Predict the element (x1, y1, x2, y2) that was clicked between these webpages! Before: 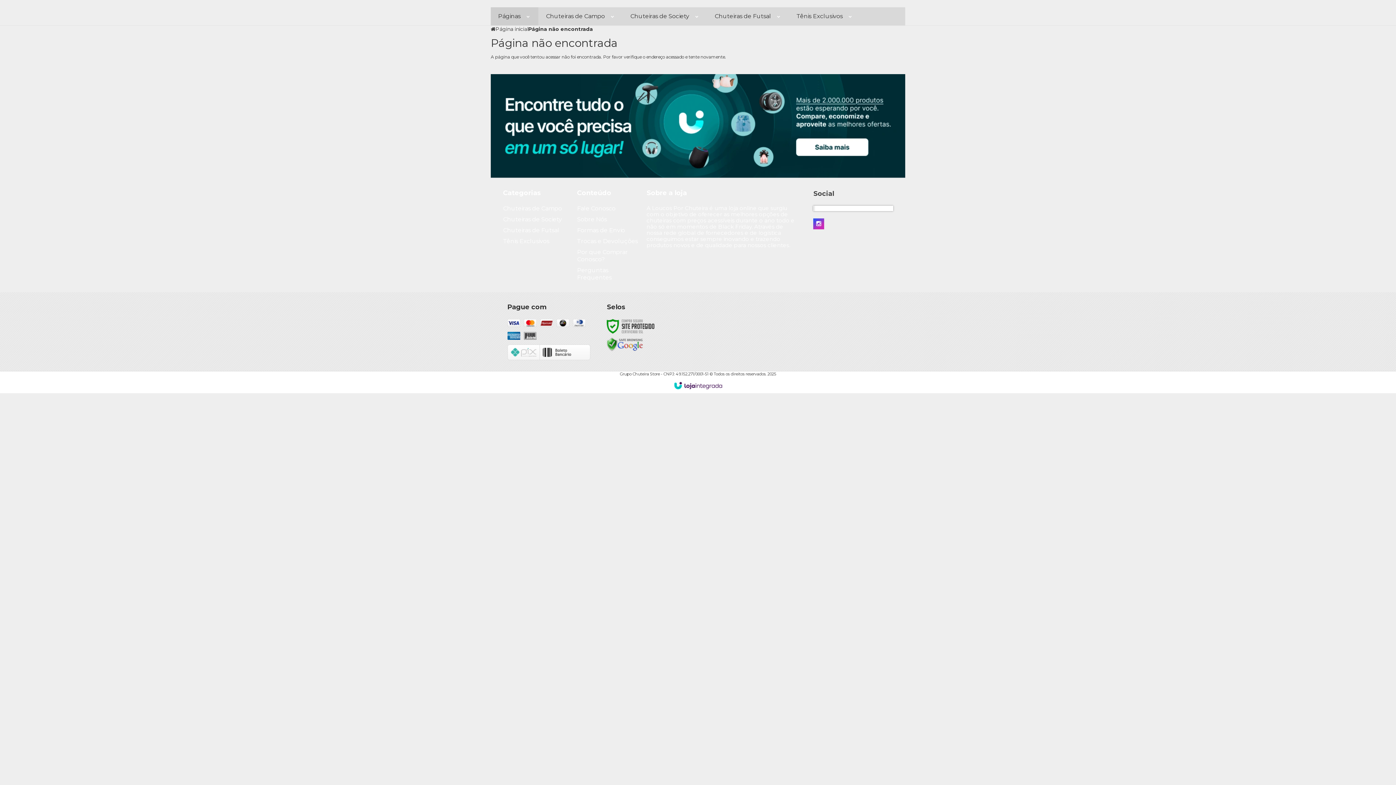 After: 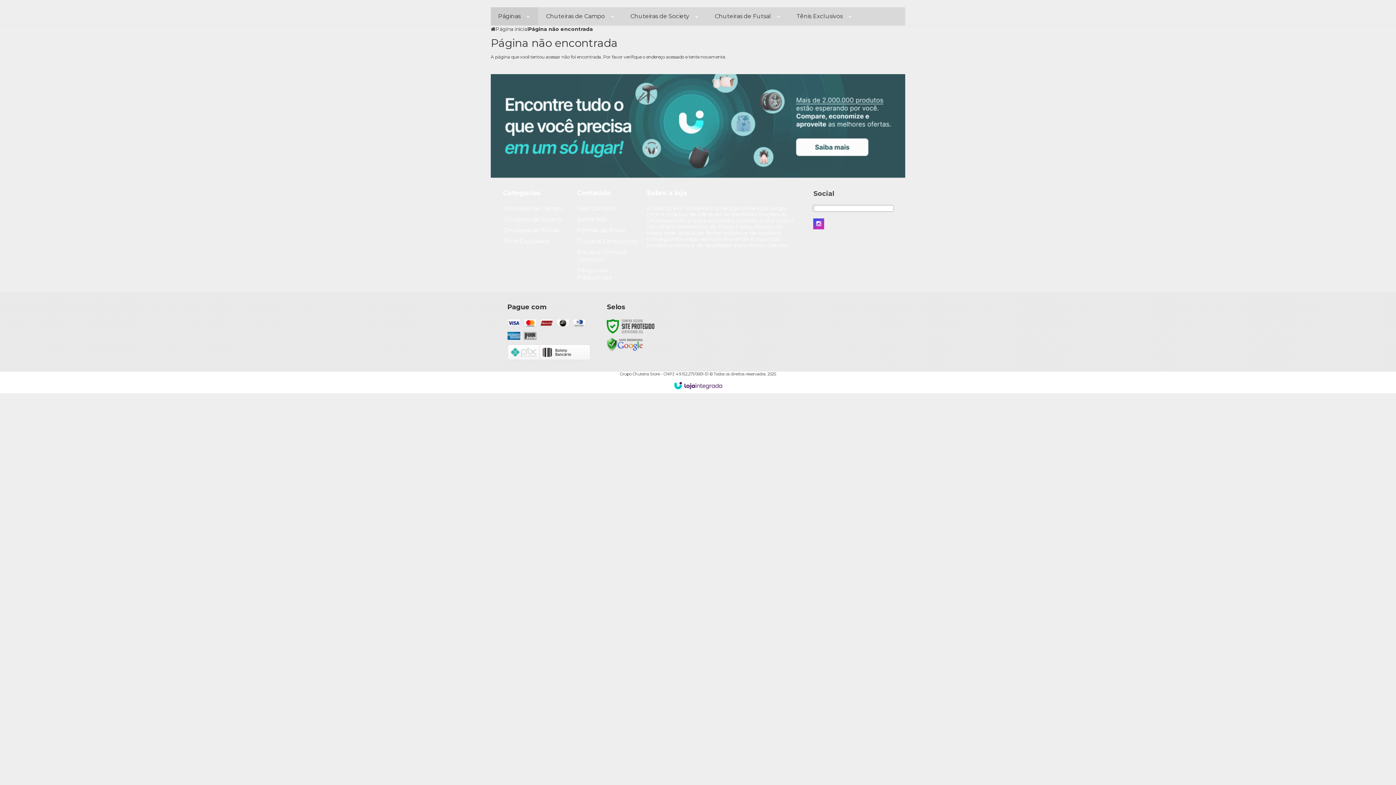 Action: bbox: (490, 122, 905, 128)